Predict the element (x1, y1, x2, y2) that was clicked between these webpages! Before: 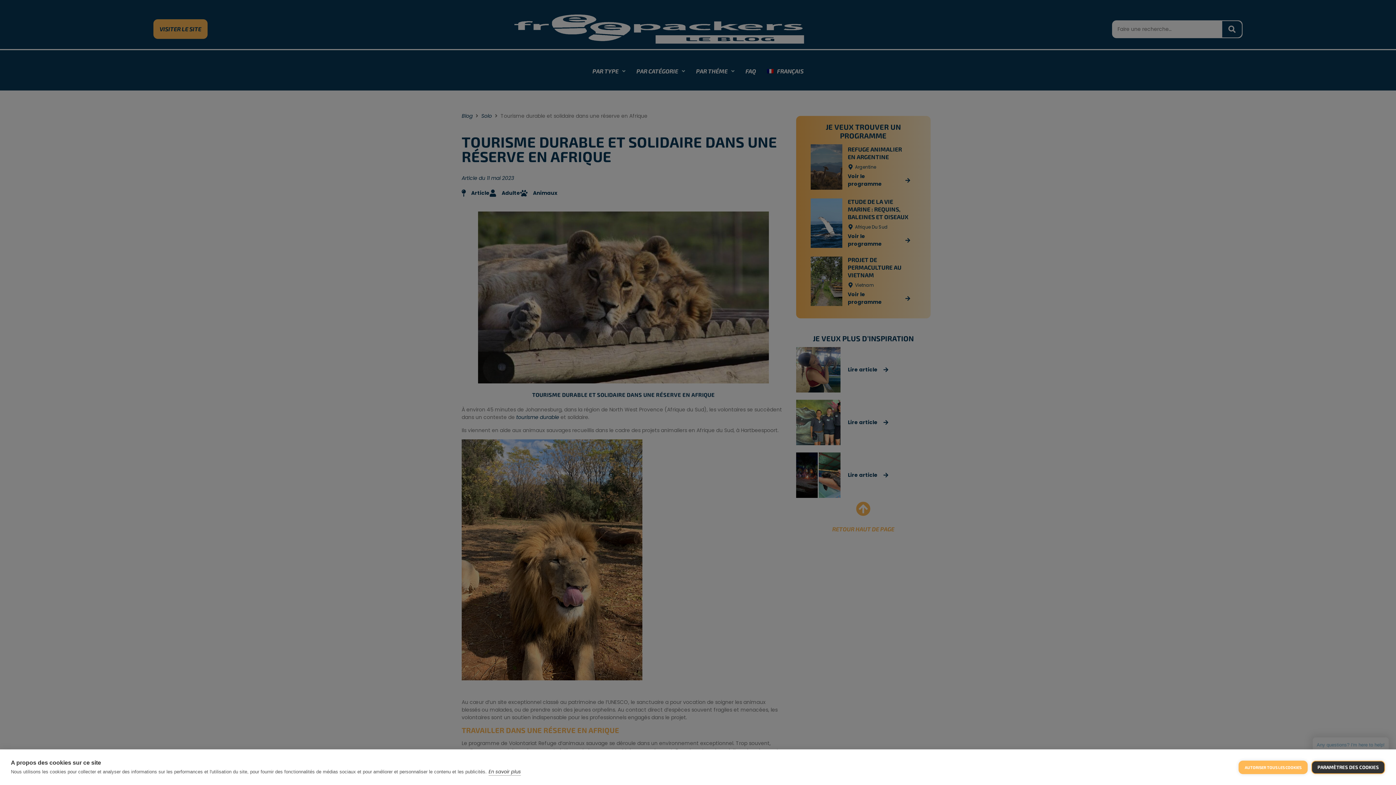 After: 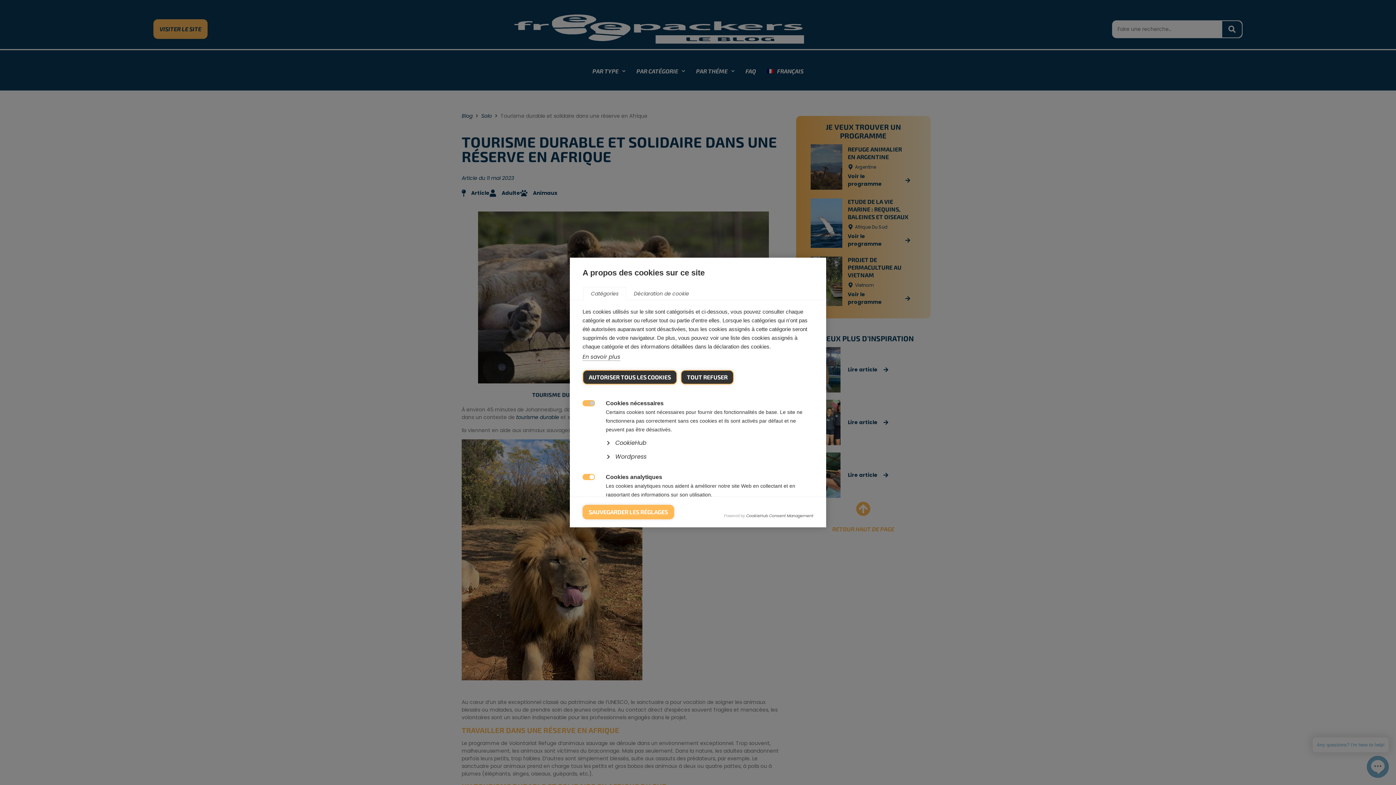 Action: label: PARAMÈTRES DES COOKIES bbox: (1311, 760, 1385, 774)